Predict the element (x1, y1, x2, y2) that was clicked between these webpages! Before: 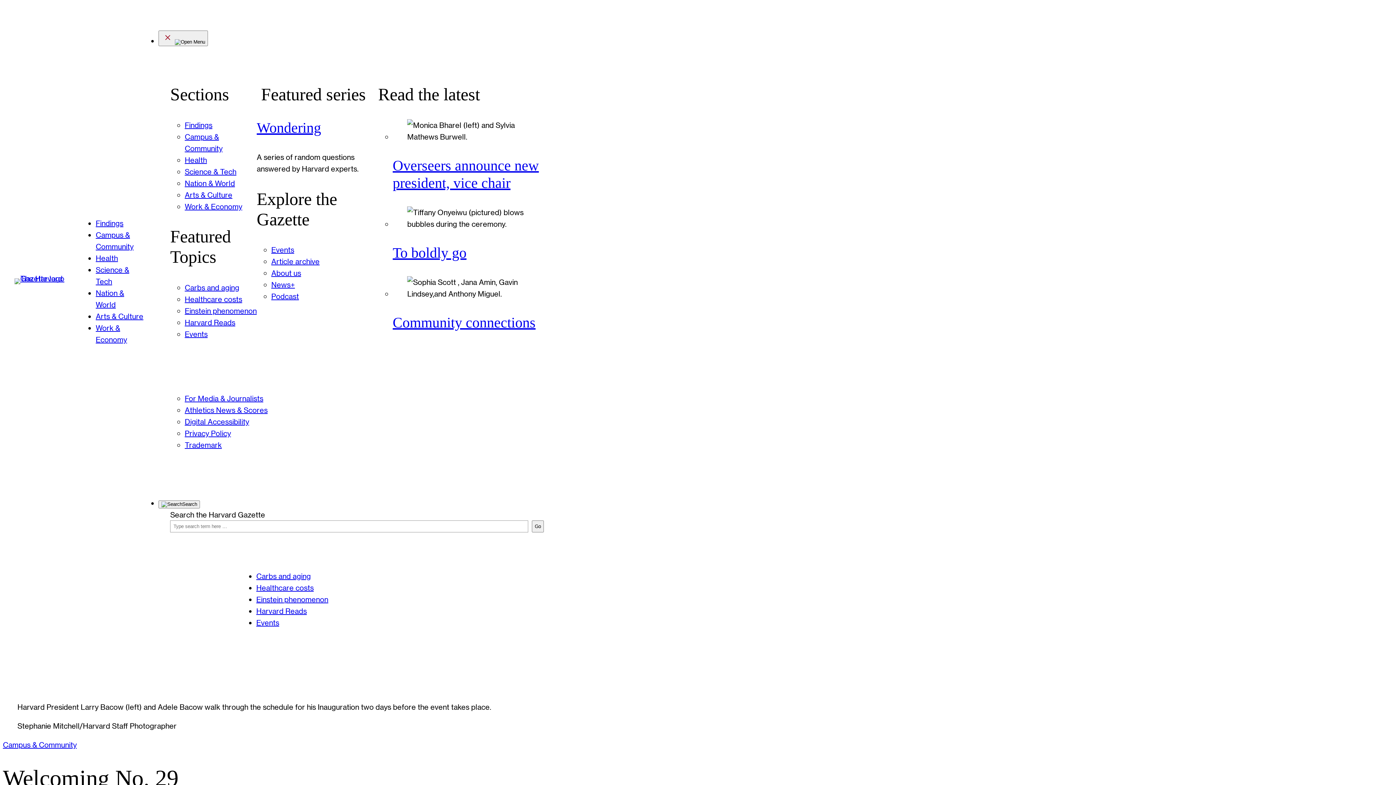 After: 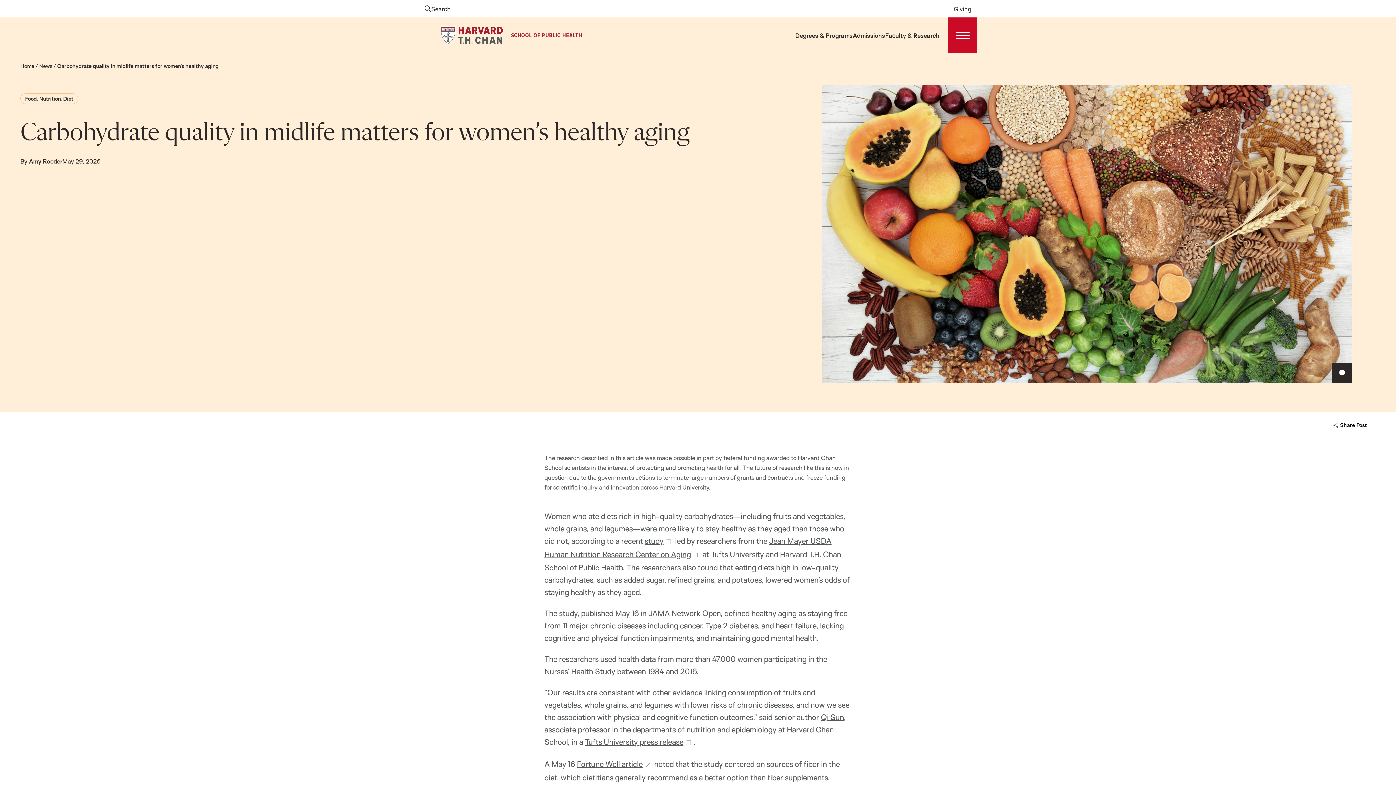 Action: bbox: (256, 571, 310, 580) label: Carbs and aging